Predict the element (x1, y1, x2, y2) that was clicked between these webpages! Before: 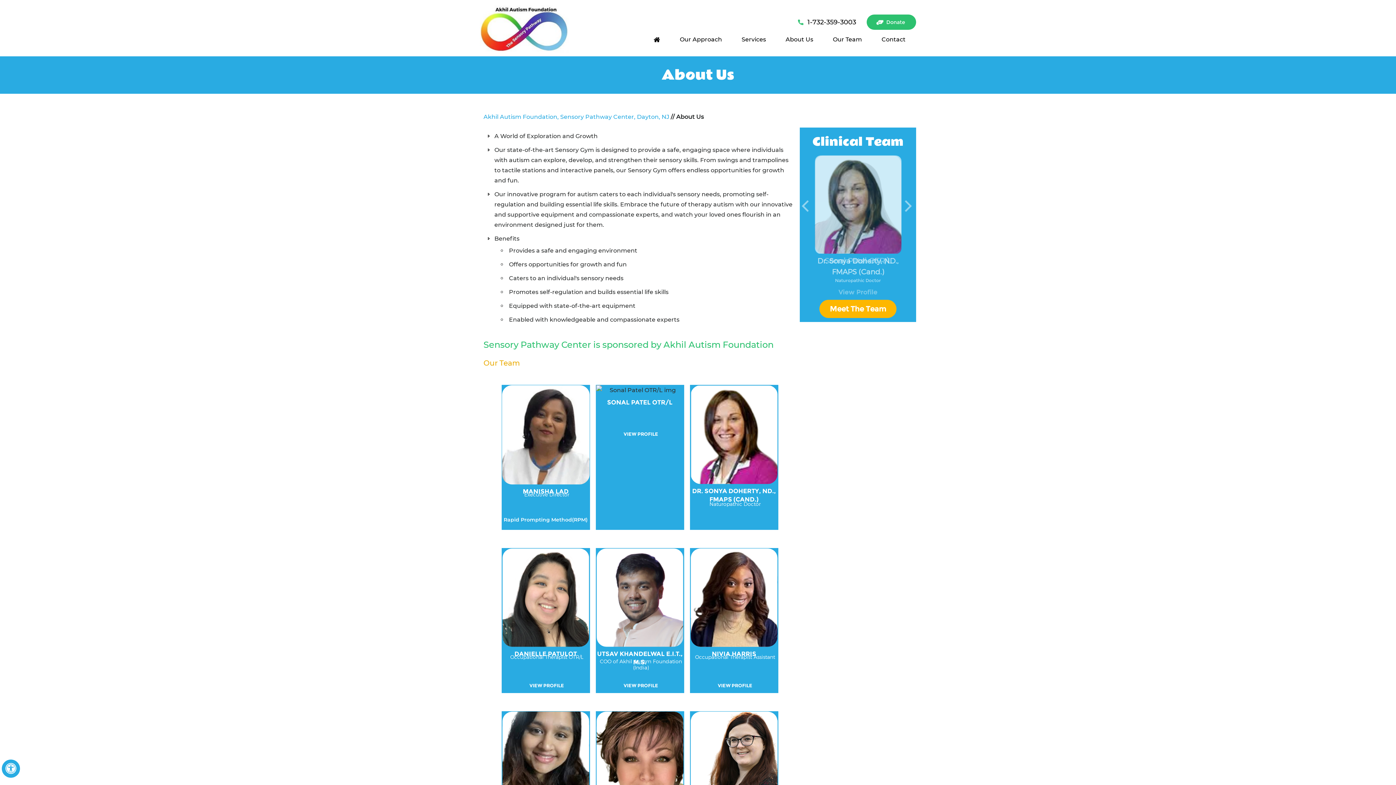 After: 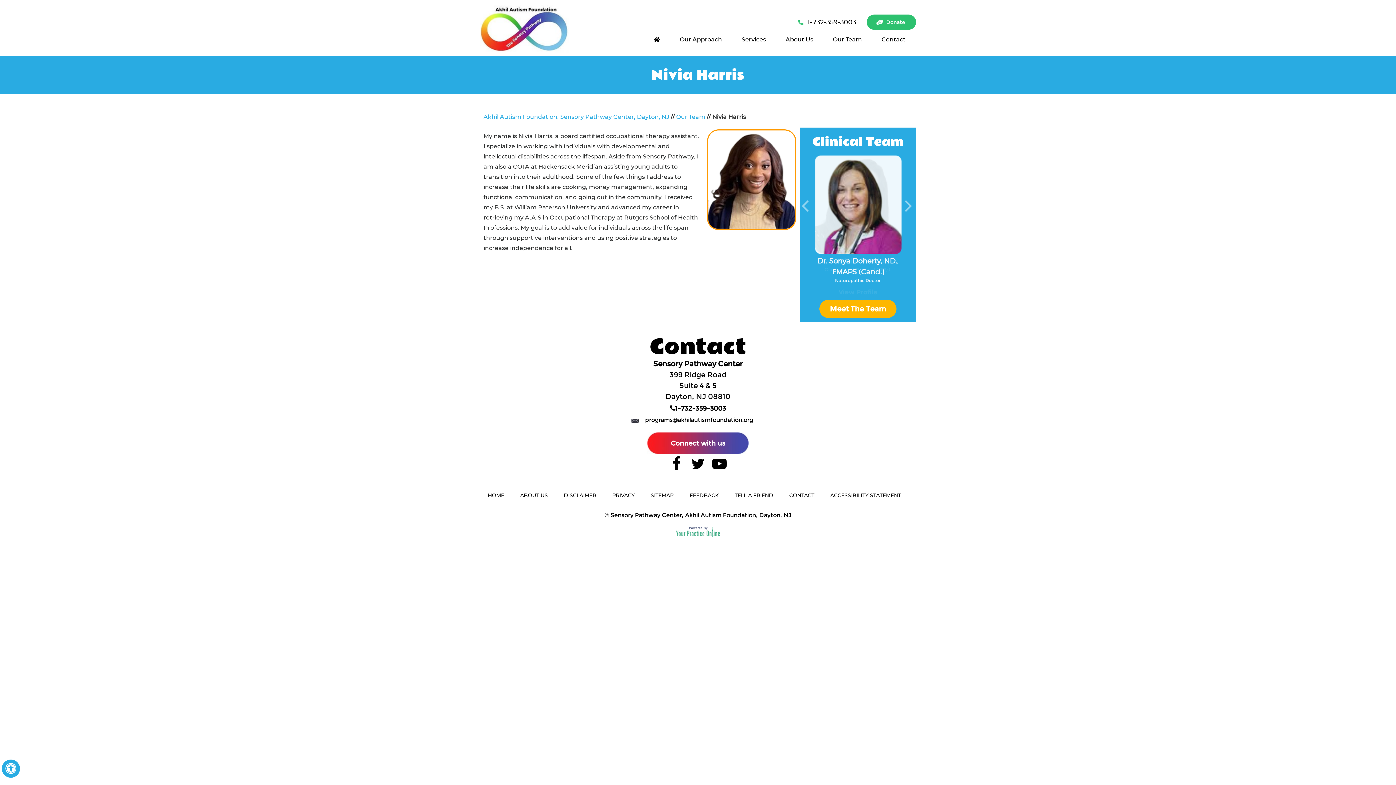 Action: label: VIEW PROFILE bbox: (691, 681, 779, 690)